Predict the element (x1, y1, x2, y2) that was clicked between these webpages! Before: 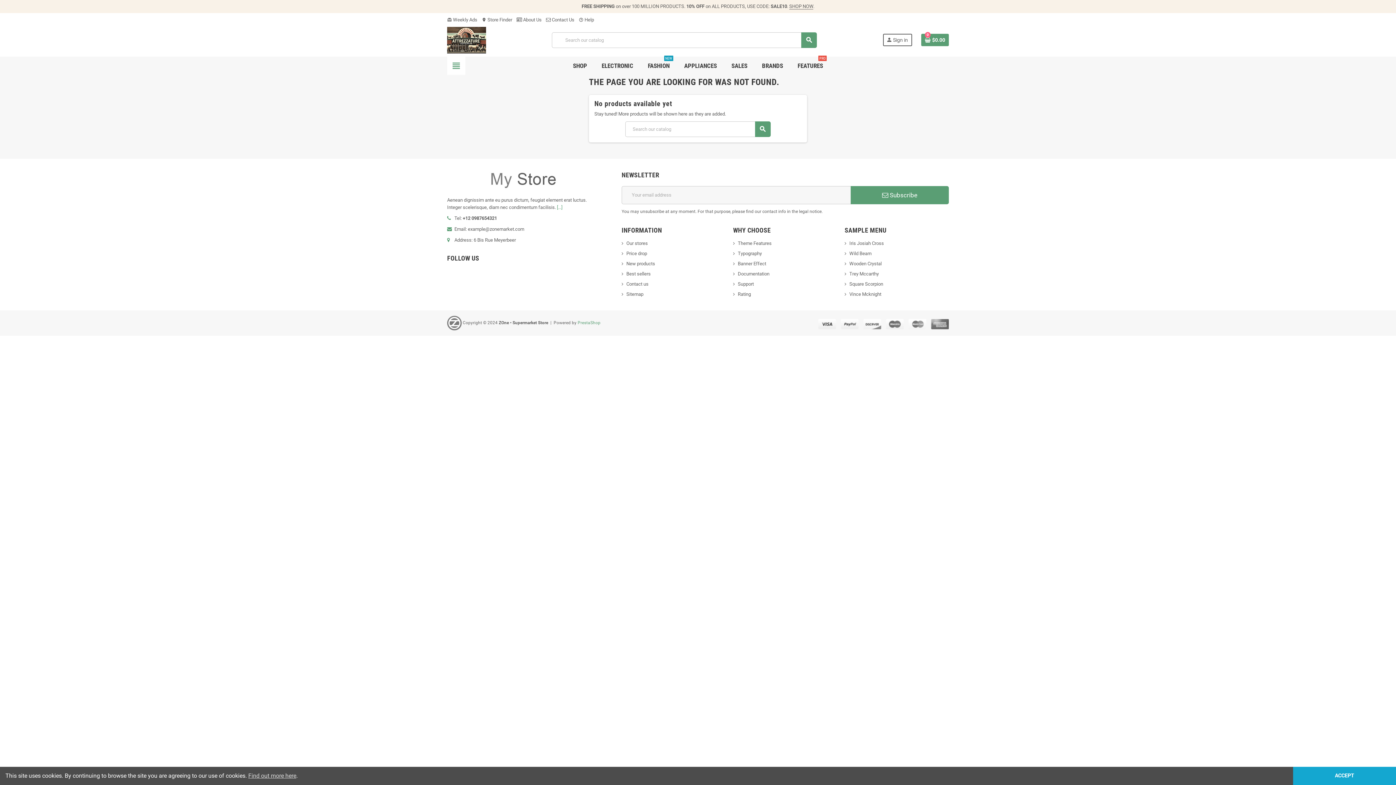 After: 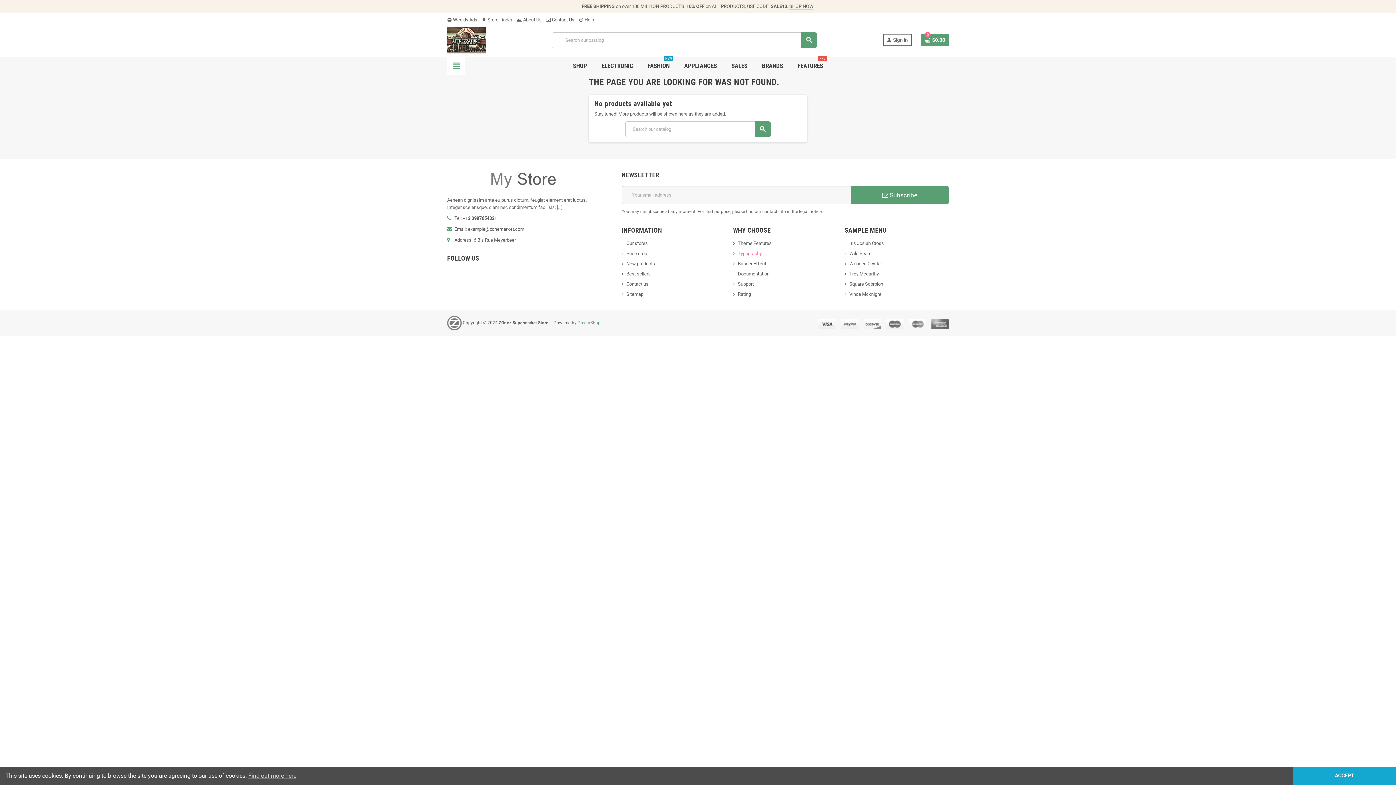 Action: bbox: (733, 250, 762, 256) label: Typography